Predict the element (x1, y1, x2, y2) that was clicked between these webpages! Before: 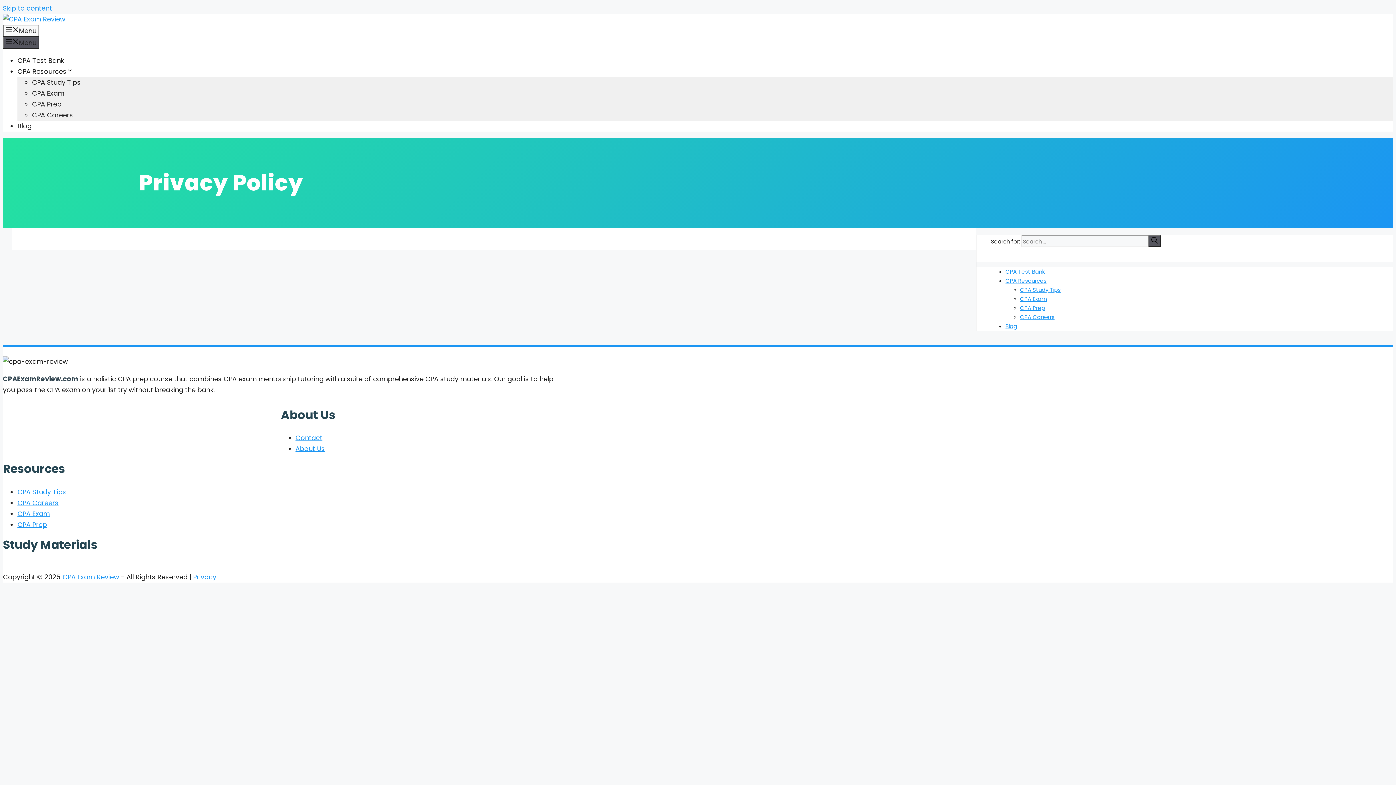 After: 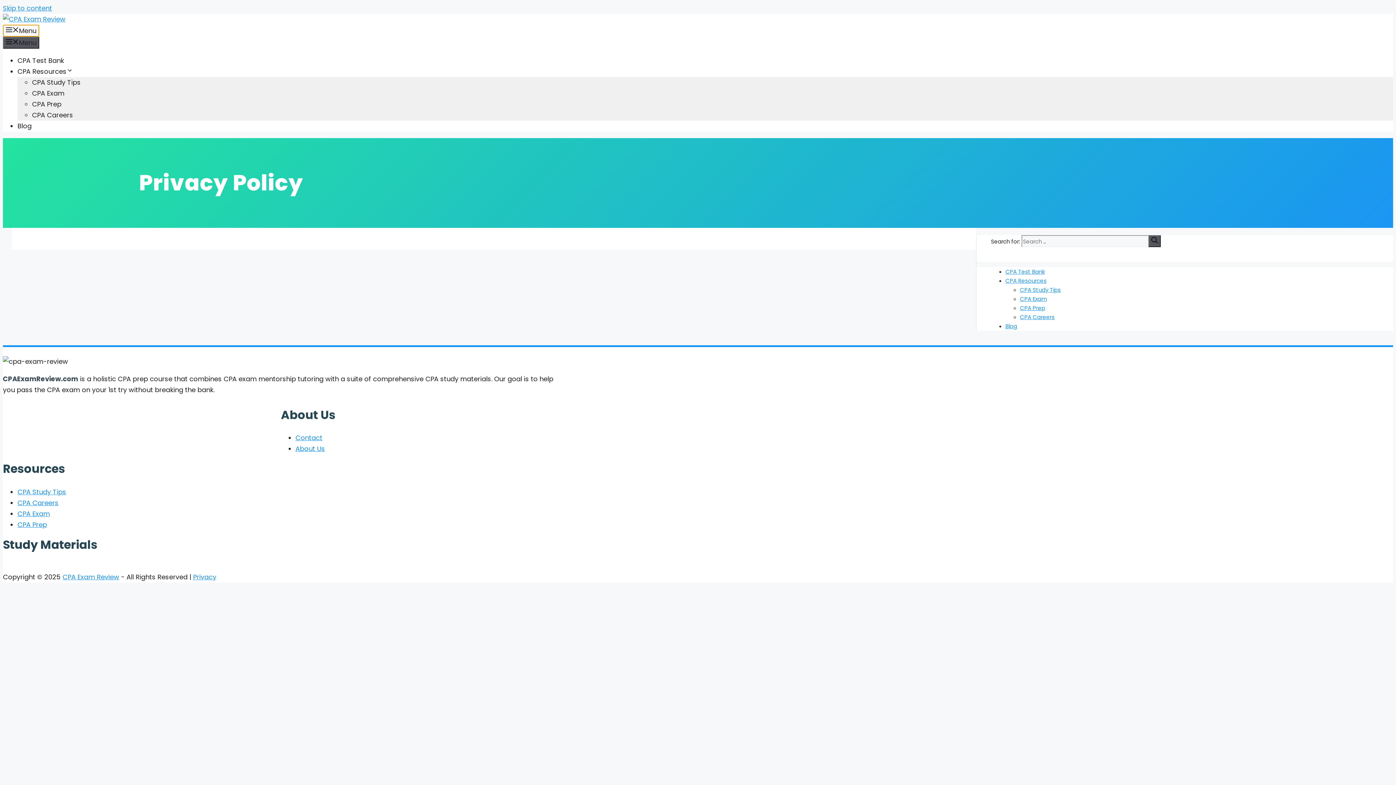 Action: label: Menu bbox: (2, 24, 39, 36)